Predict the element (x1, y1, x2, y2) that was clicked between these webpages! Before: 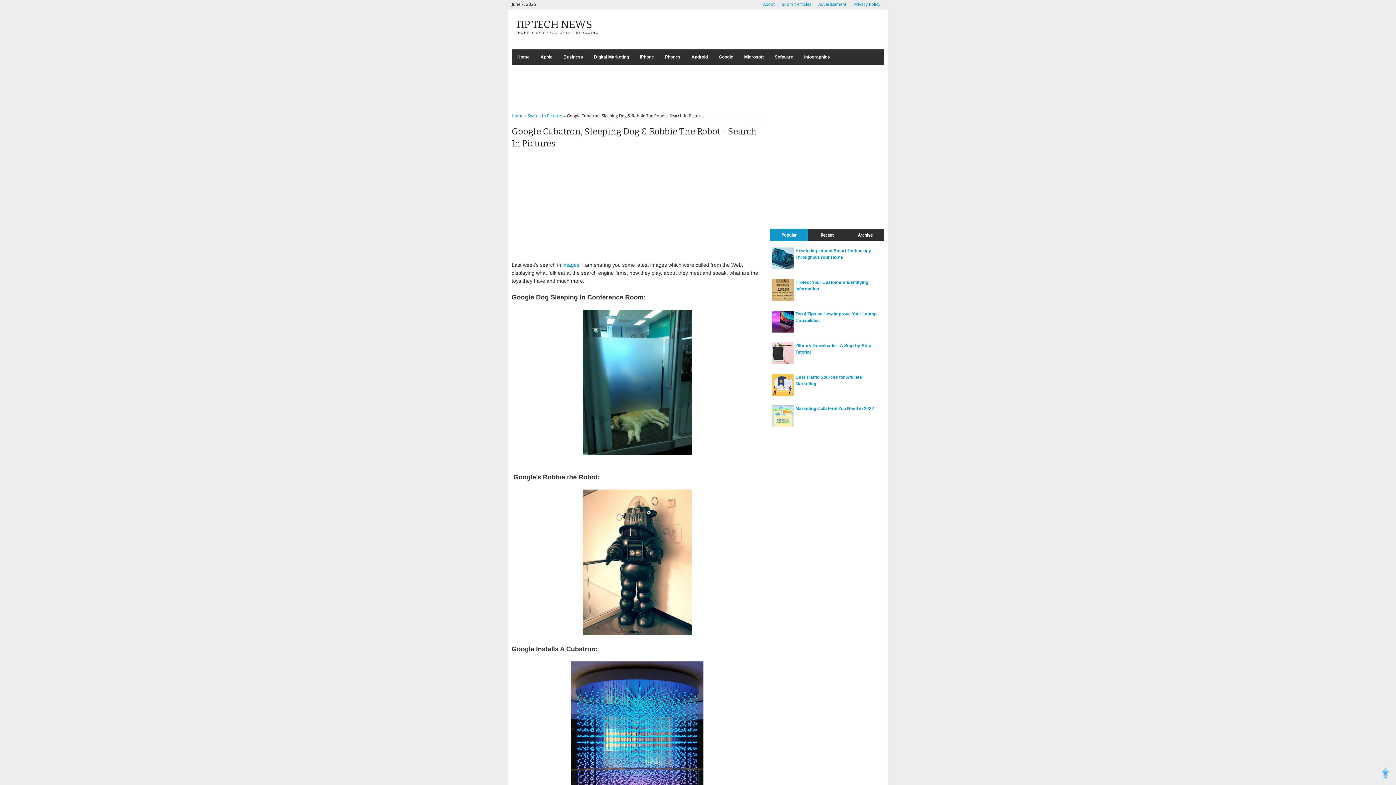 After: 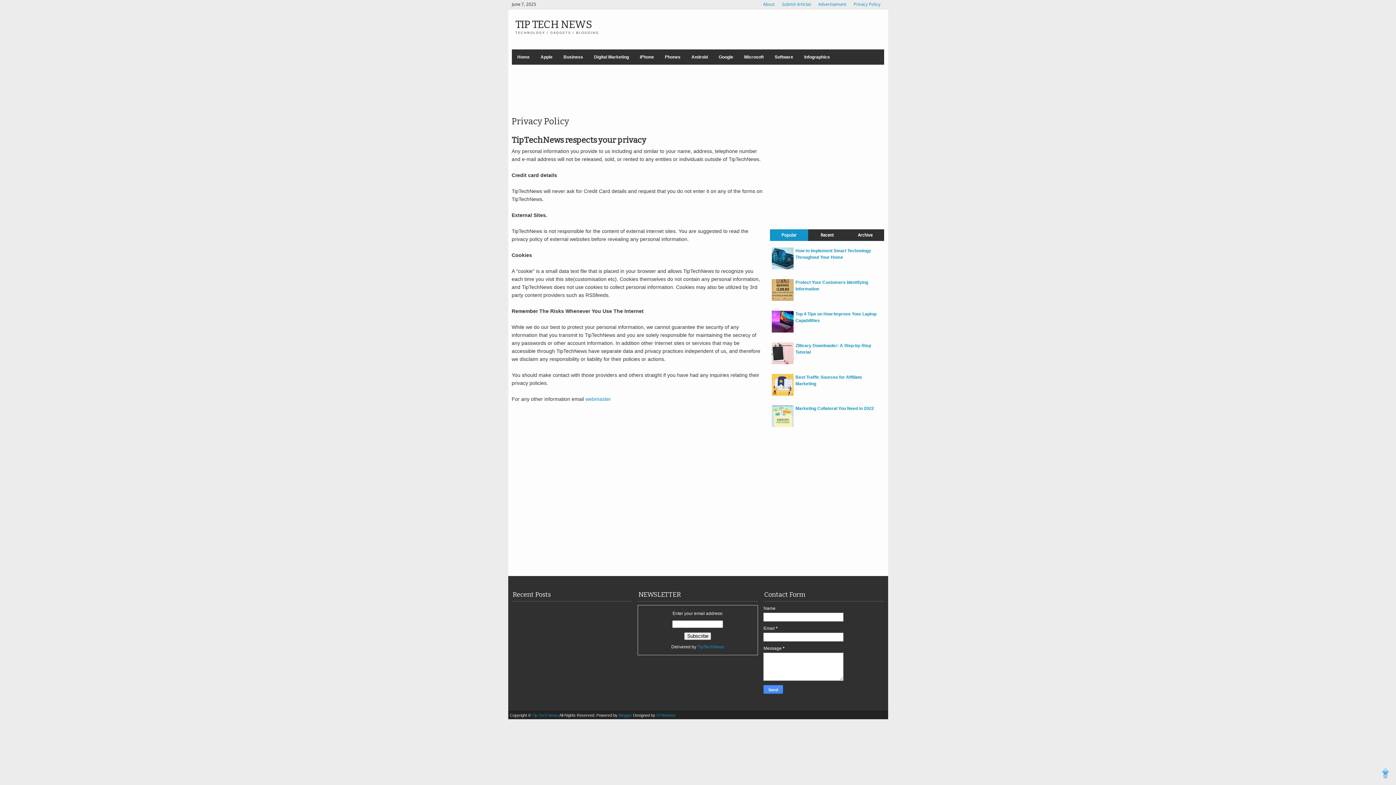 Action: bbox: (850, 0, 884, 9) label: Privacy Policy